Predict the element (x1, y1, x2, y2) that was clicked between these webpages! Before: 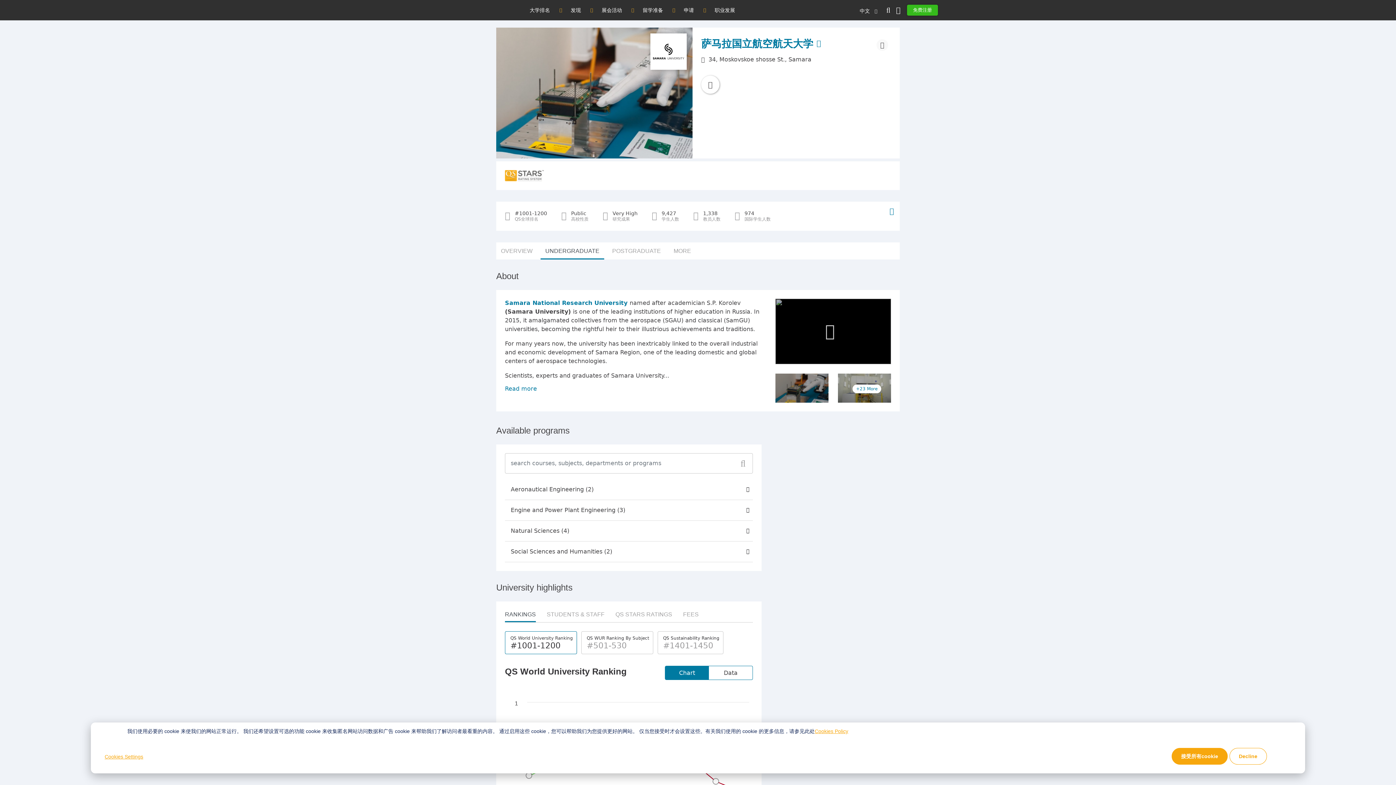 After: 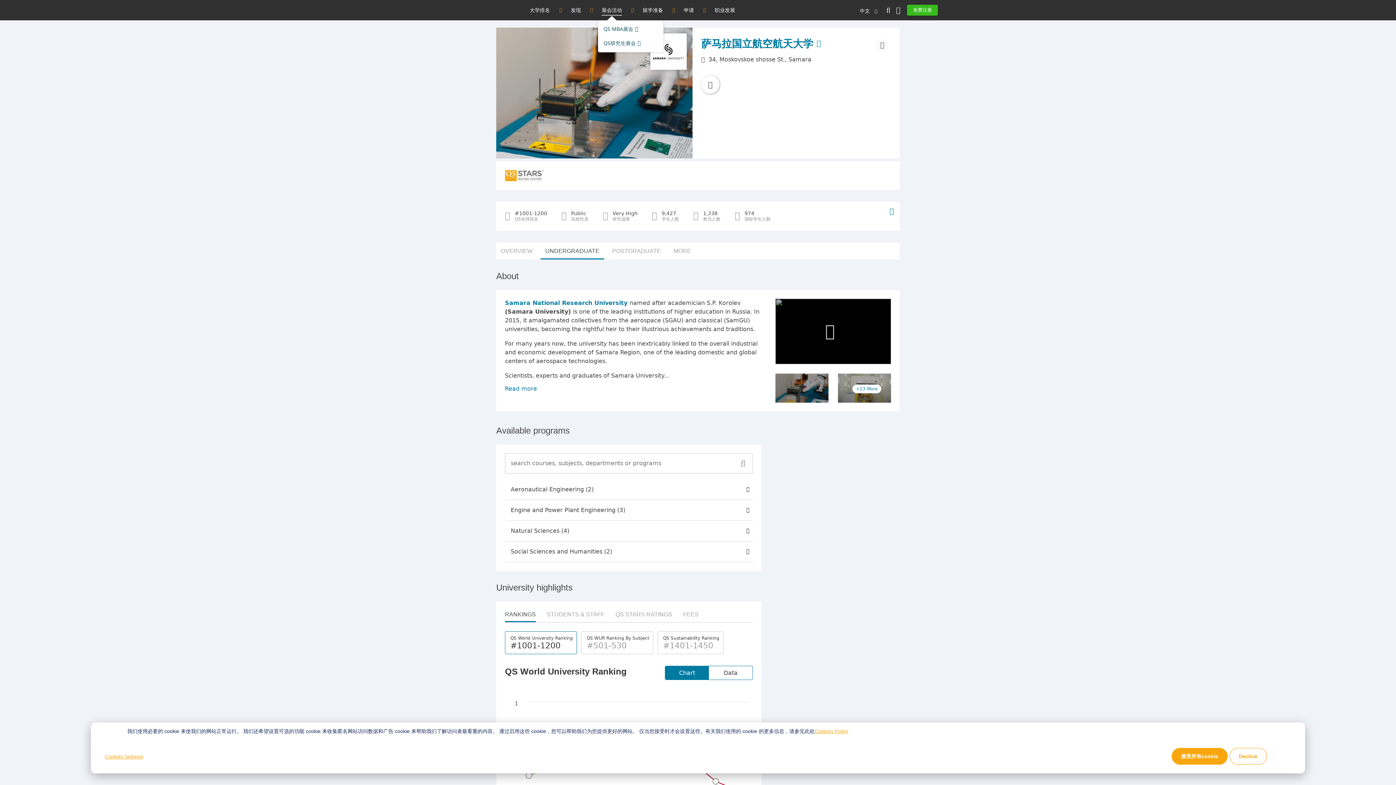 Action: bbox: (598, 0, 625, 20) label: 展会活动